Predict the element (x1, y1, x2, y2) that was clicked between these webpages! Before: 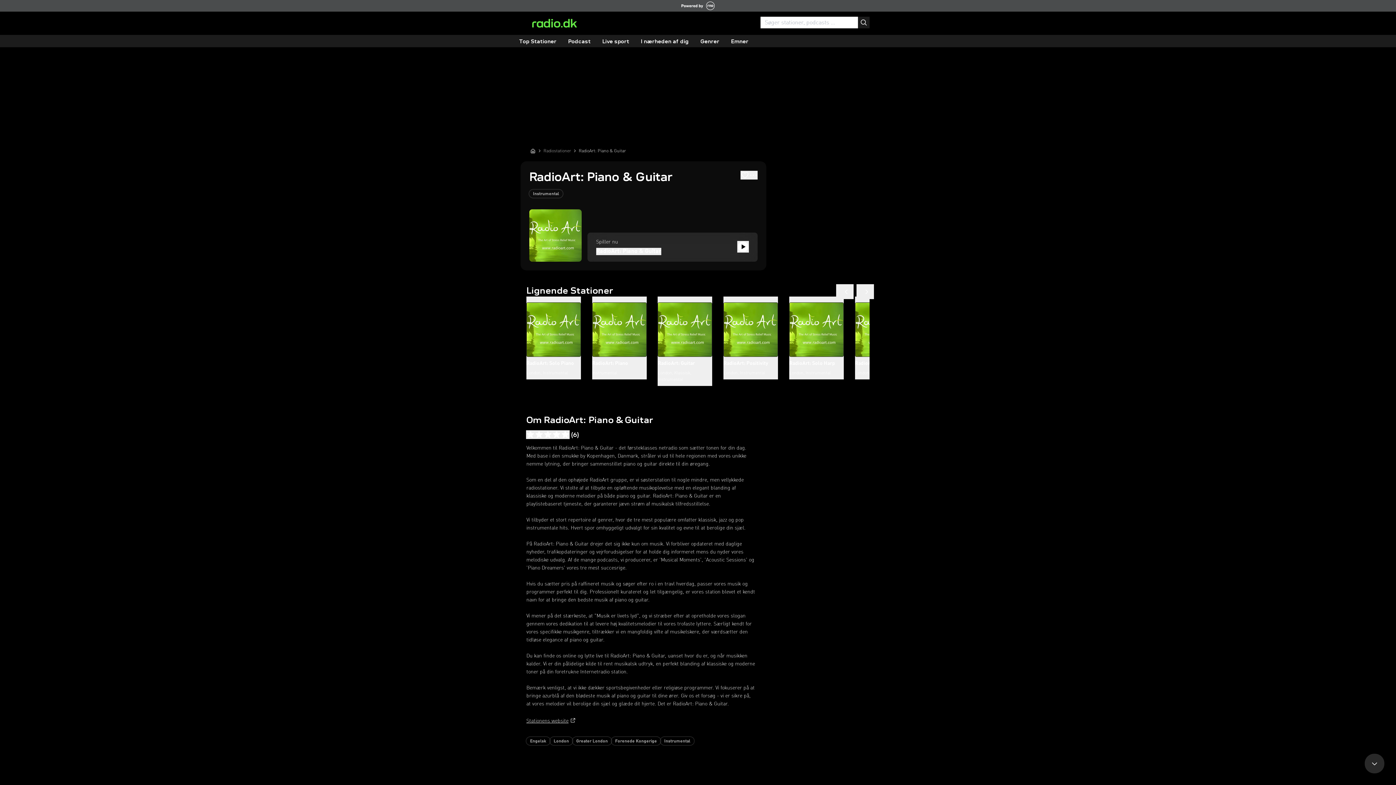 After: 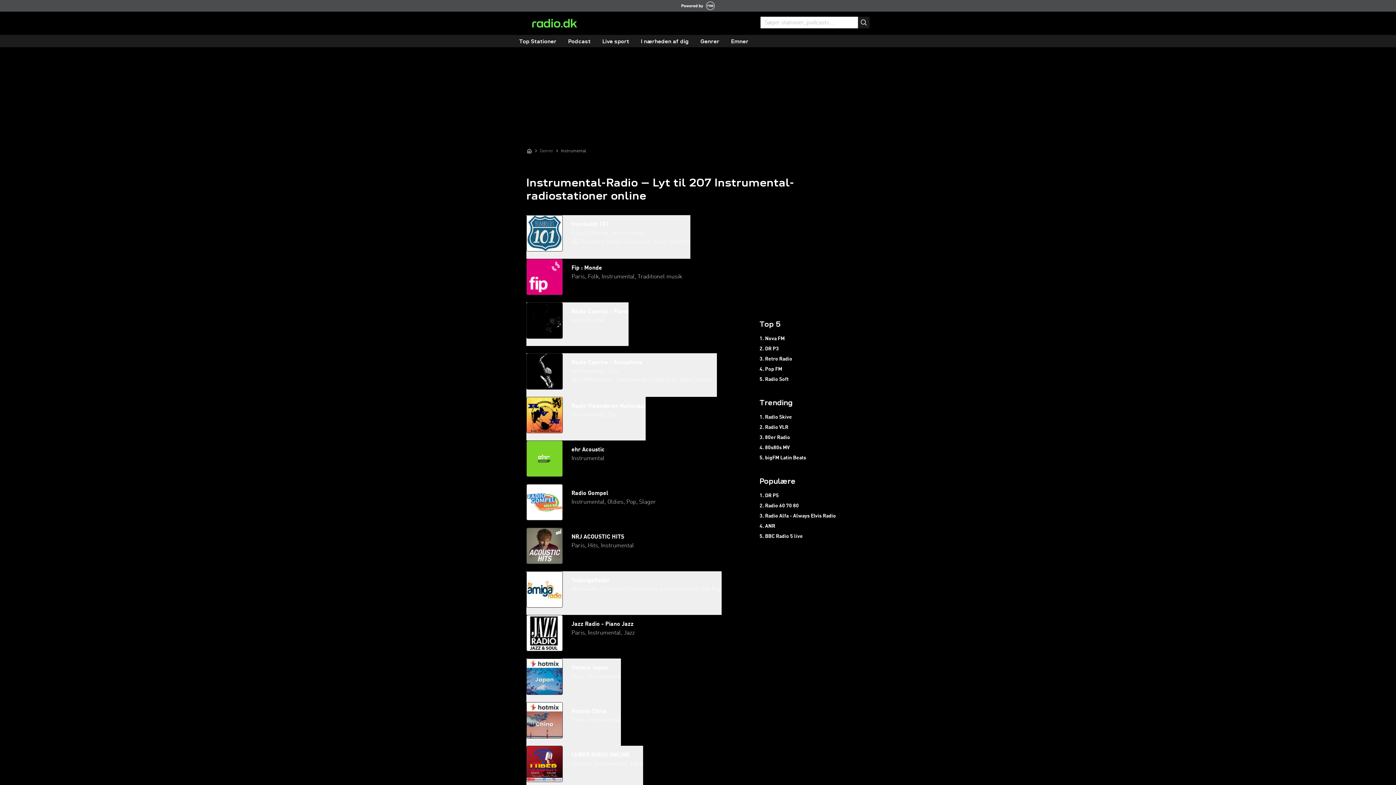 Action: label: Instrumental bbox: (660, 737, 694, 745)